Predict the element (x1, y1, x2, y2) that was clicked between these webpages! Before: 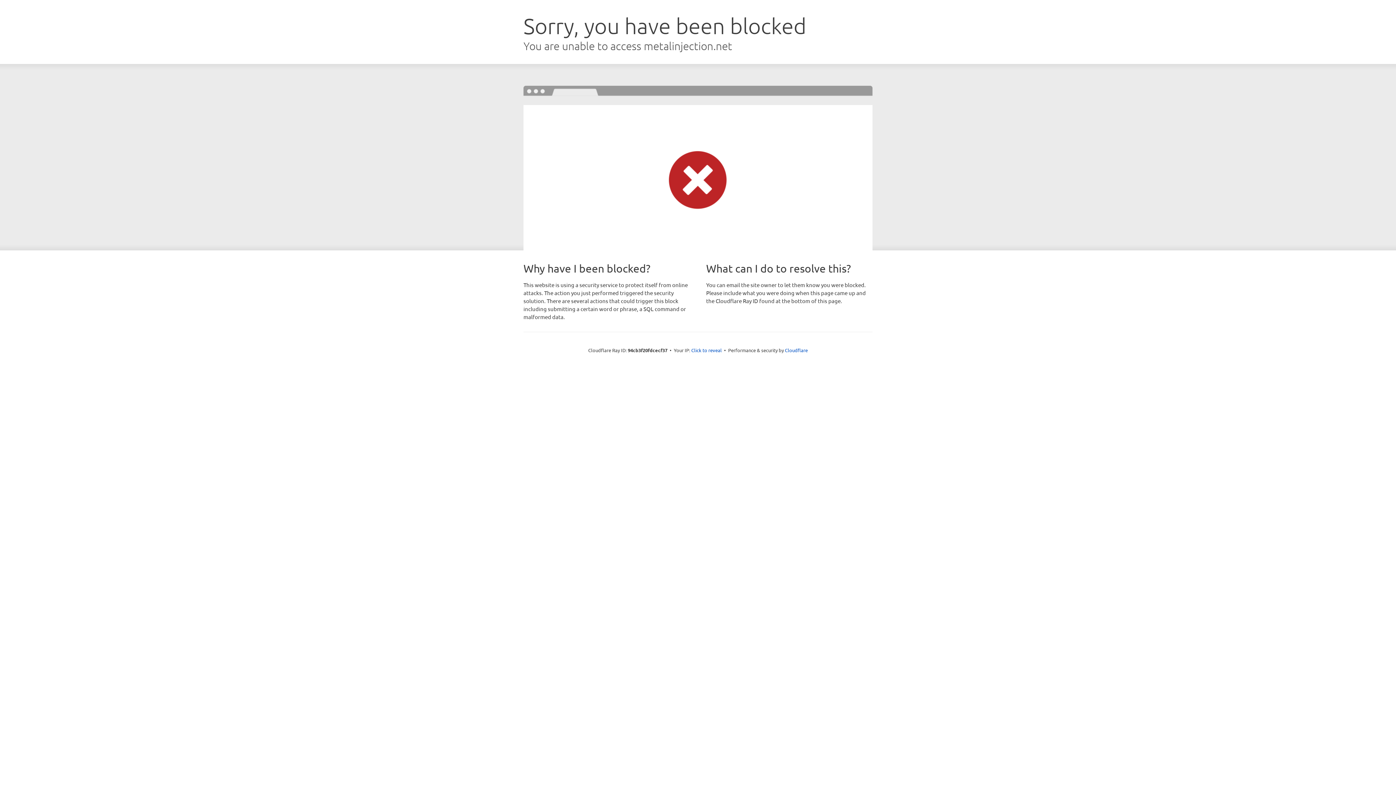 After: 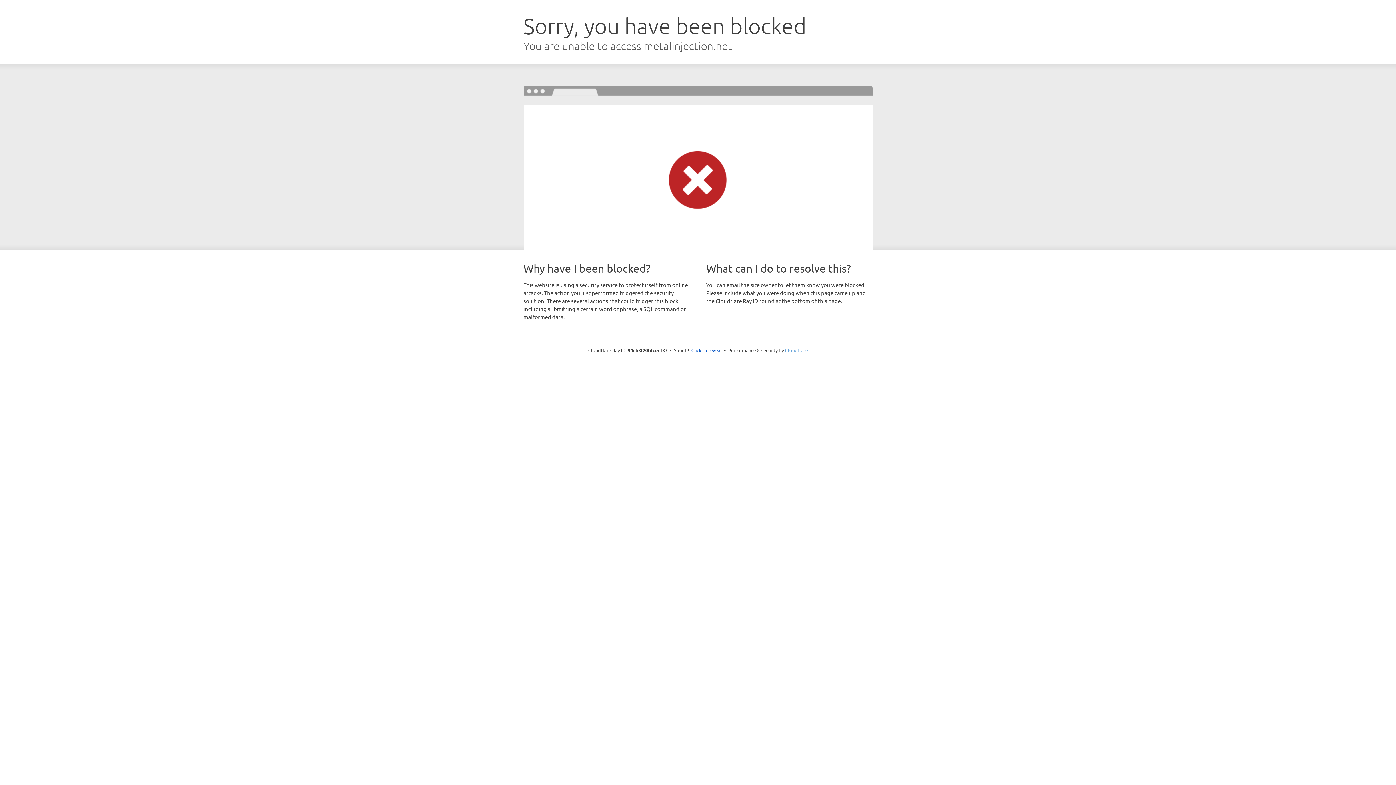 Action: bbox: (785, 347, 808, 353) label: Cloudflare